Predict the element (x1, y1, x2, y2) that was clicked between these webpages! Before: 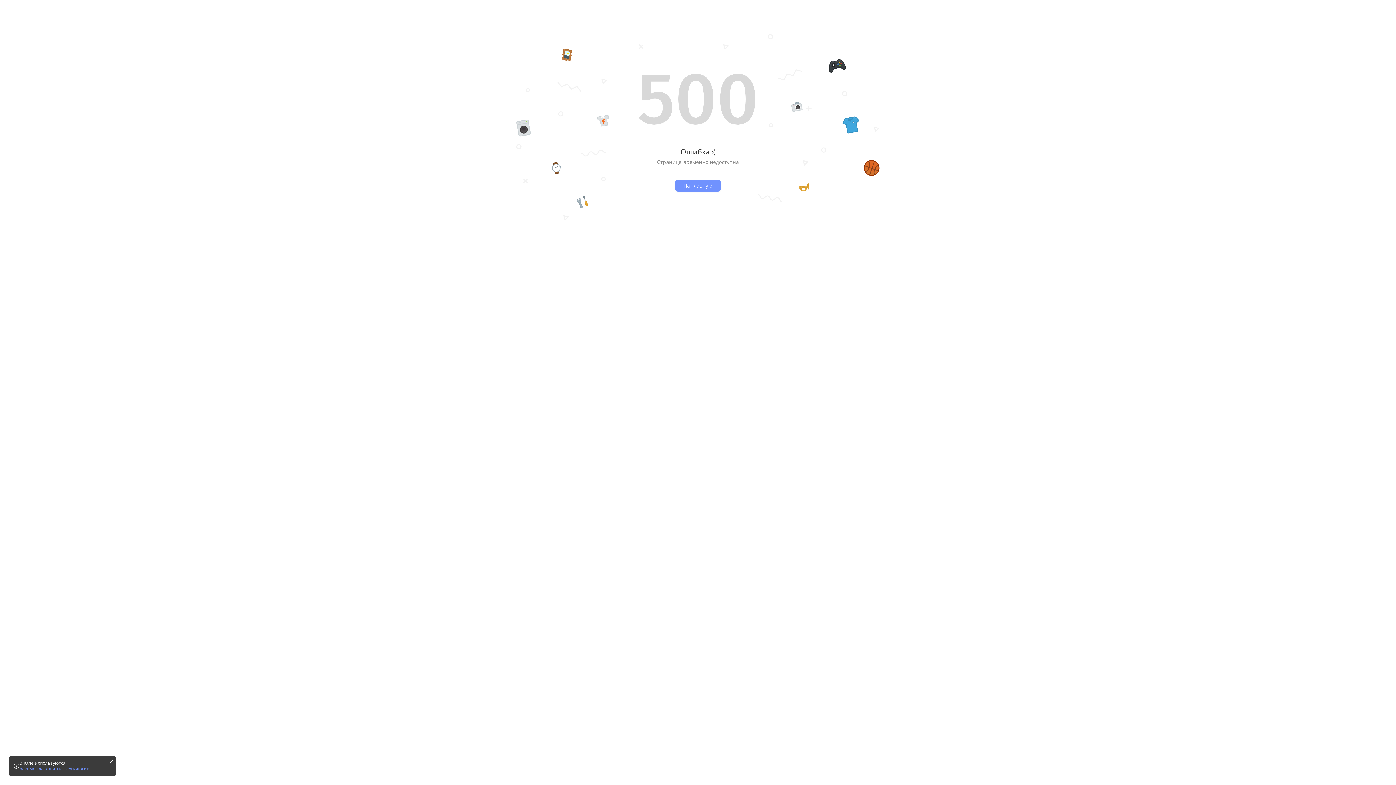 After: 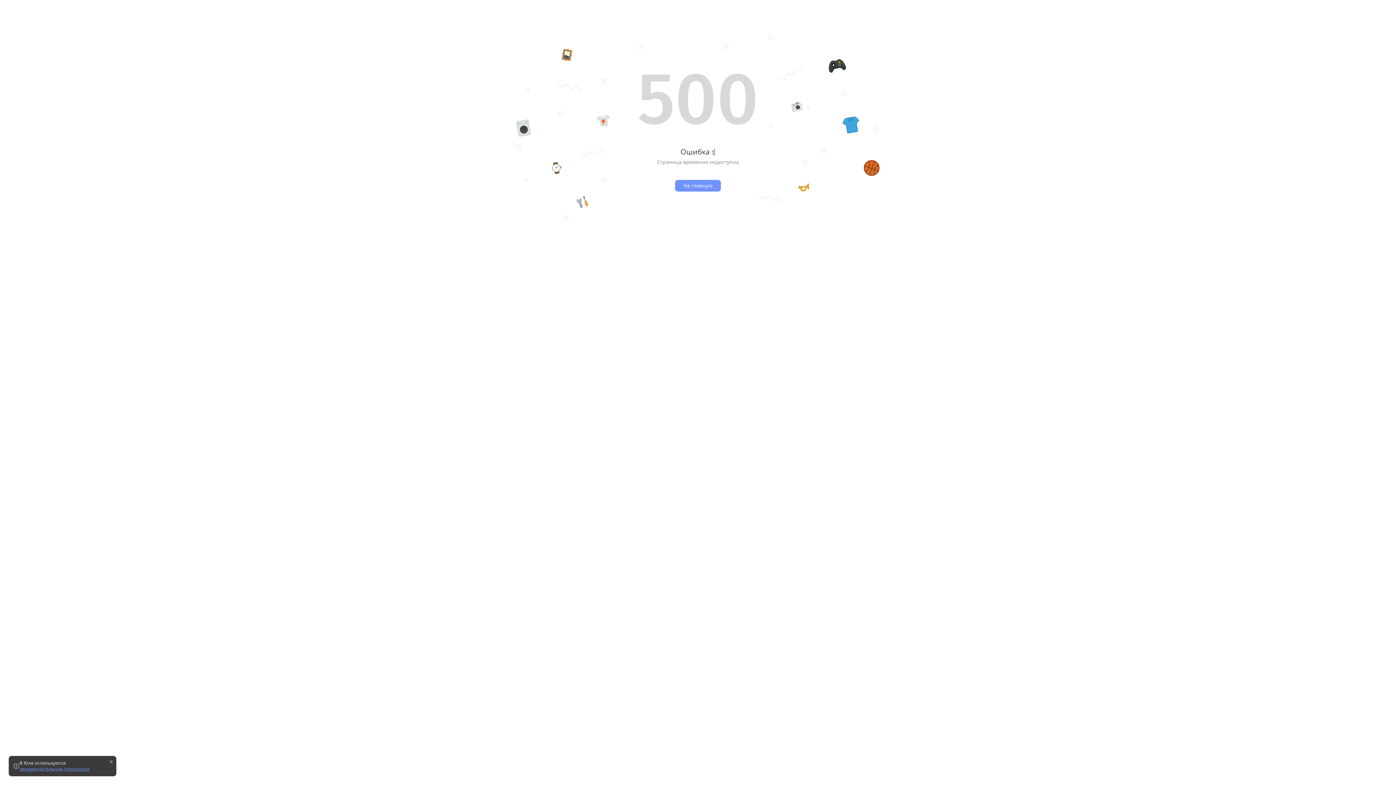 Action: label: рекомендательные технологии bbox: (19, 766, 89, 772)